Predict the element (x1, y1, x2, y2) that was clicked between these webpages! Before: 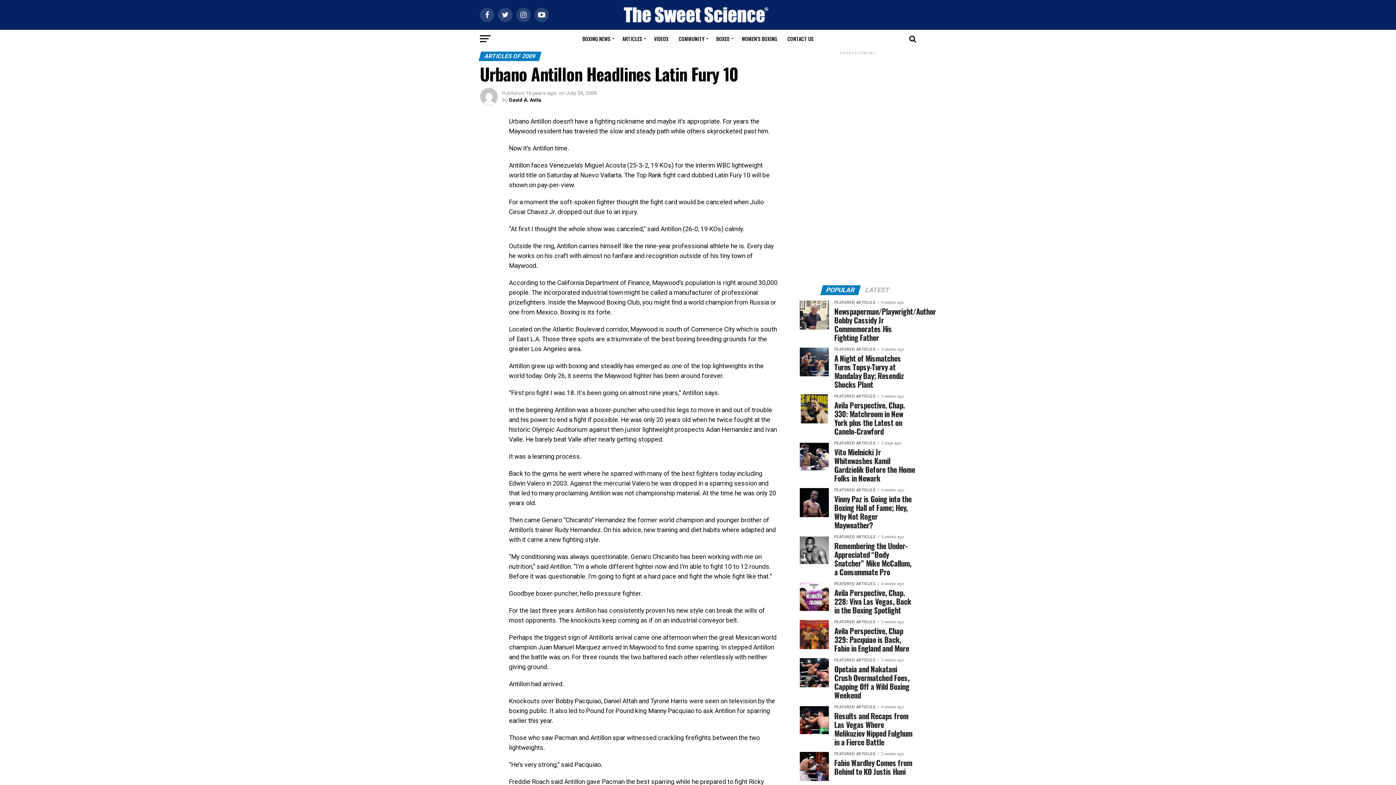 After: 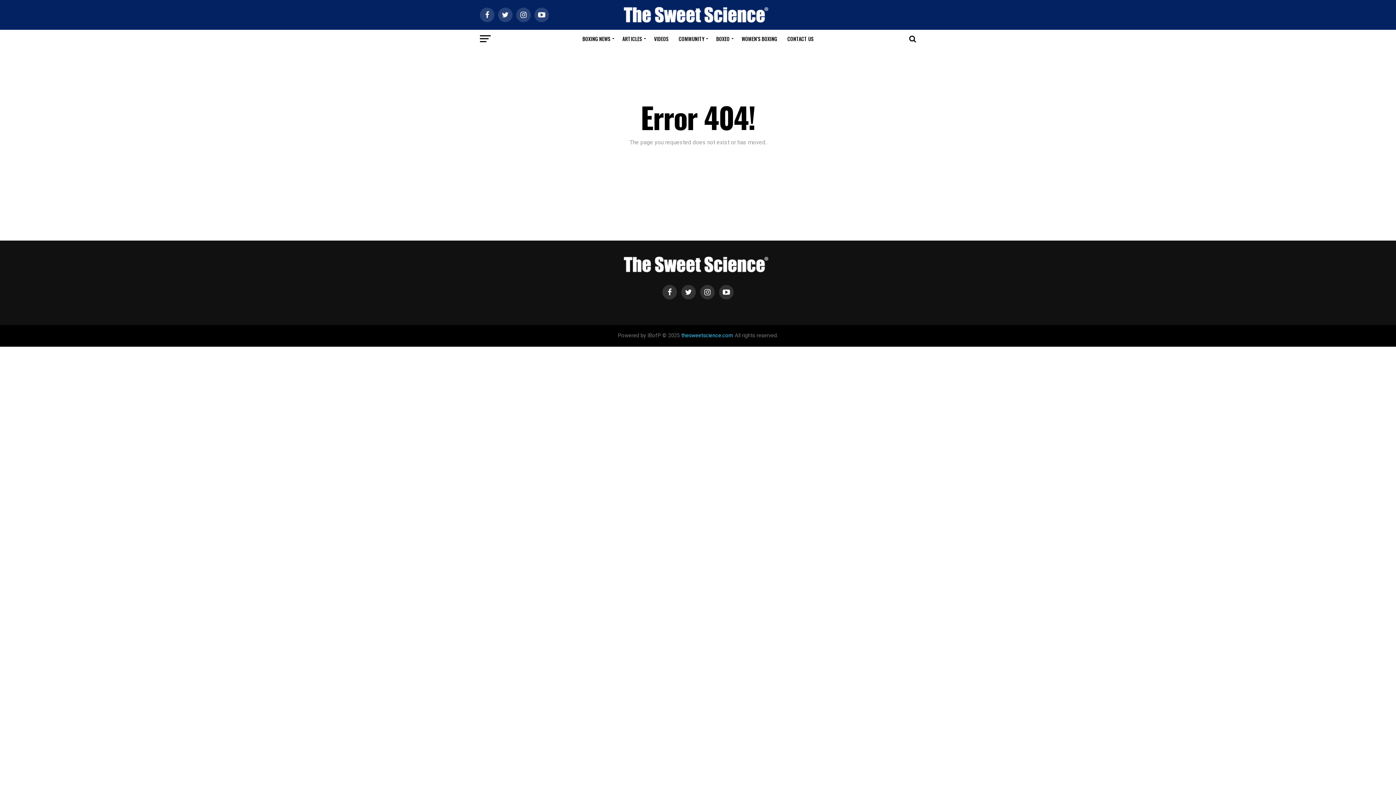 Action: label: ARTICLES bbox: (618, 29, 648, 48)